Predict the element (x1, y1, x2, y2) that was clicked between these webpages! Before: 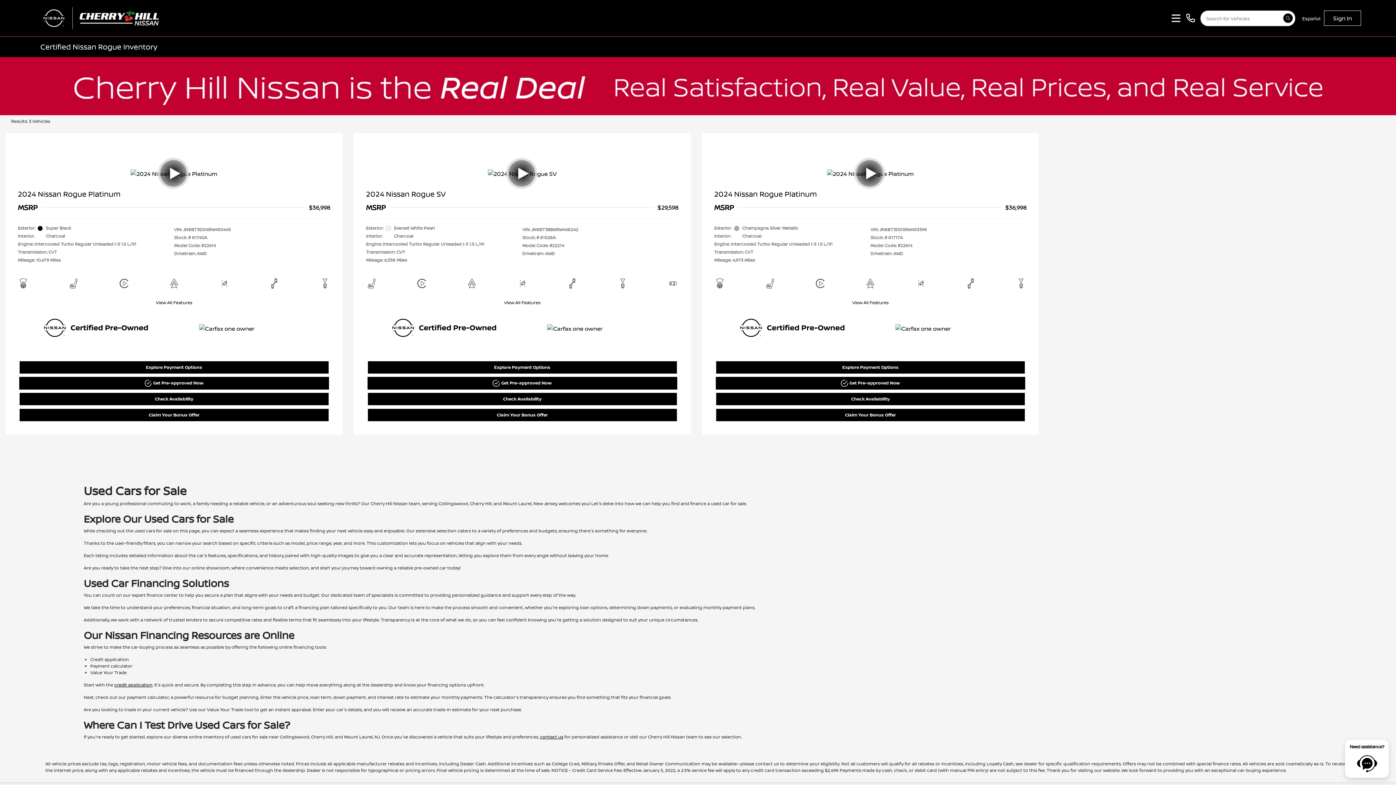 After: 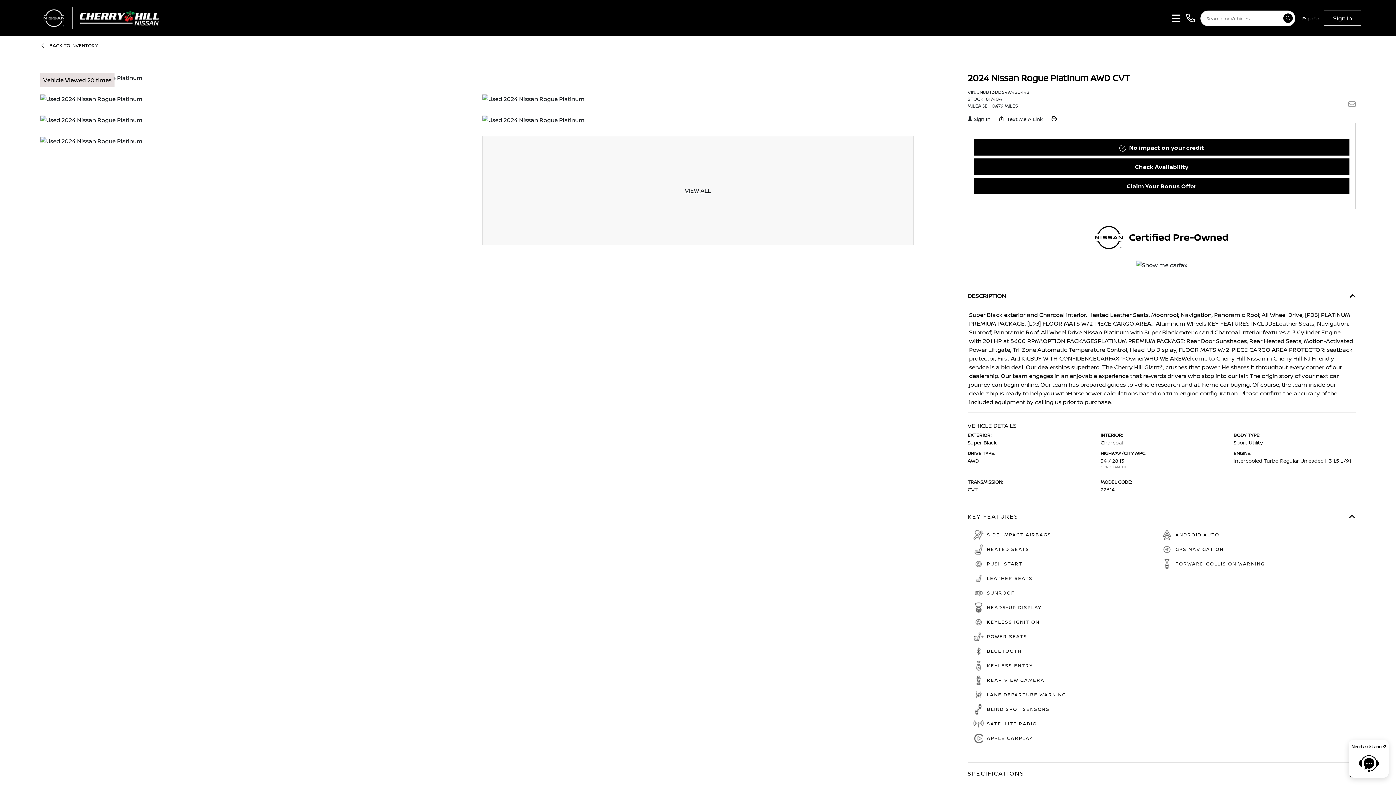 Action: bbox: (5, 133, 342, 435) label: 2024 Nissan Rogue Platinum
MSRP
$36,998
Exterior:
Super Black
Interior:
Charcoal
Engine: Intercooled Turbo Regular Unleaded I-3 1.5 L/91
Transmission: CVT
Mileage: 10,479 Miles
VIN: JN8BT3DD6RW450443
Stock: # 81740A
Model Code: #22614
Drivetrain: AWD
View All Features
Explore Payment Options
Get Pre-approved Now
Check Availability
Claim Your Bonus Offer